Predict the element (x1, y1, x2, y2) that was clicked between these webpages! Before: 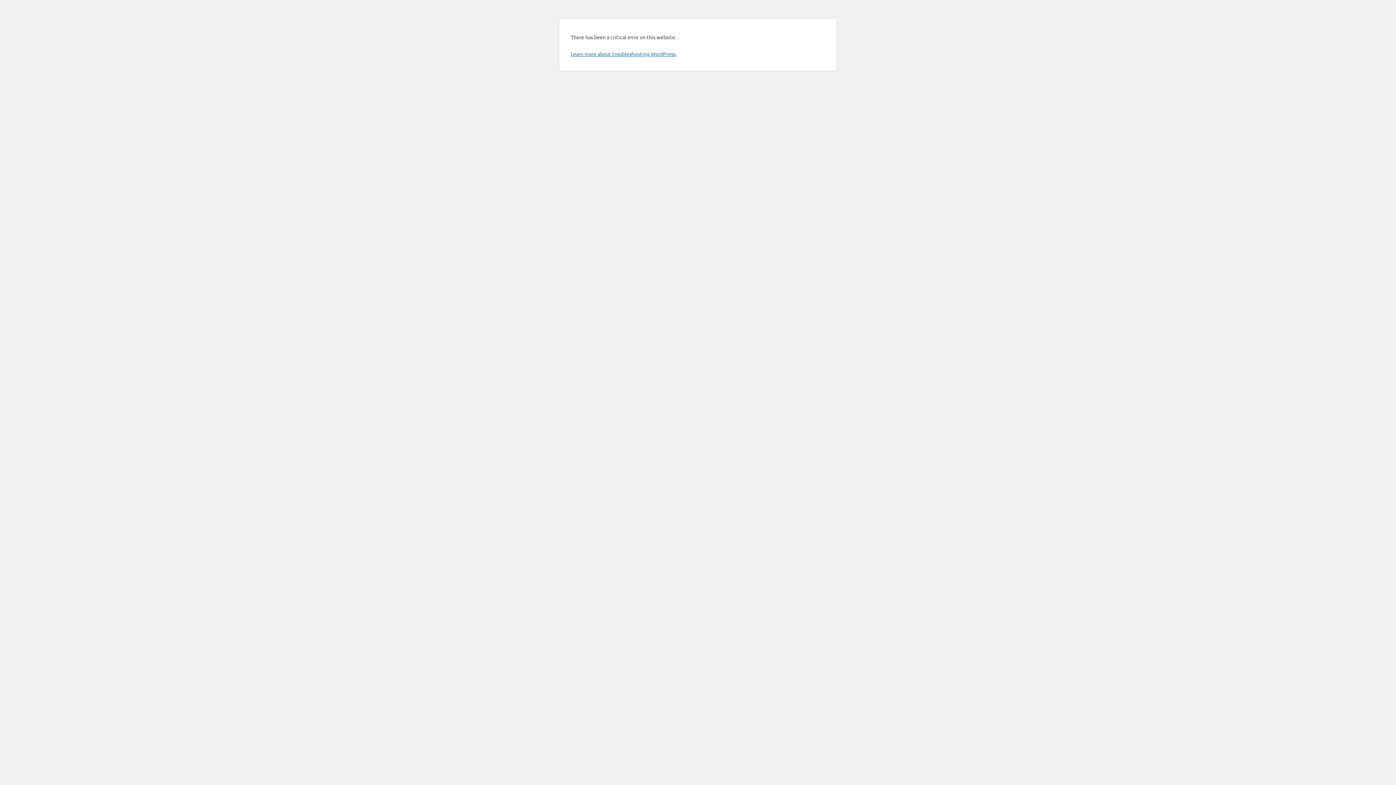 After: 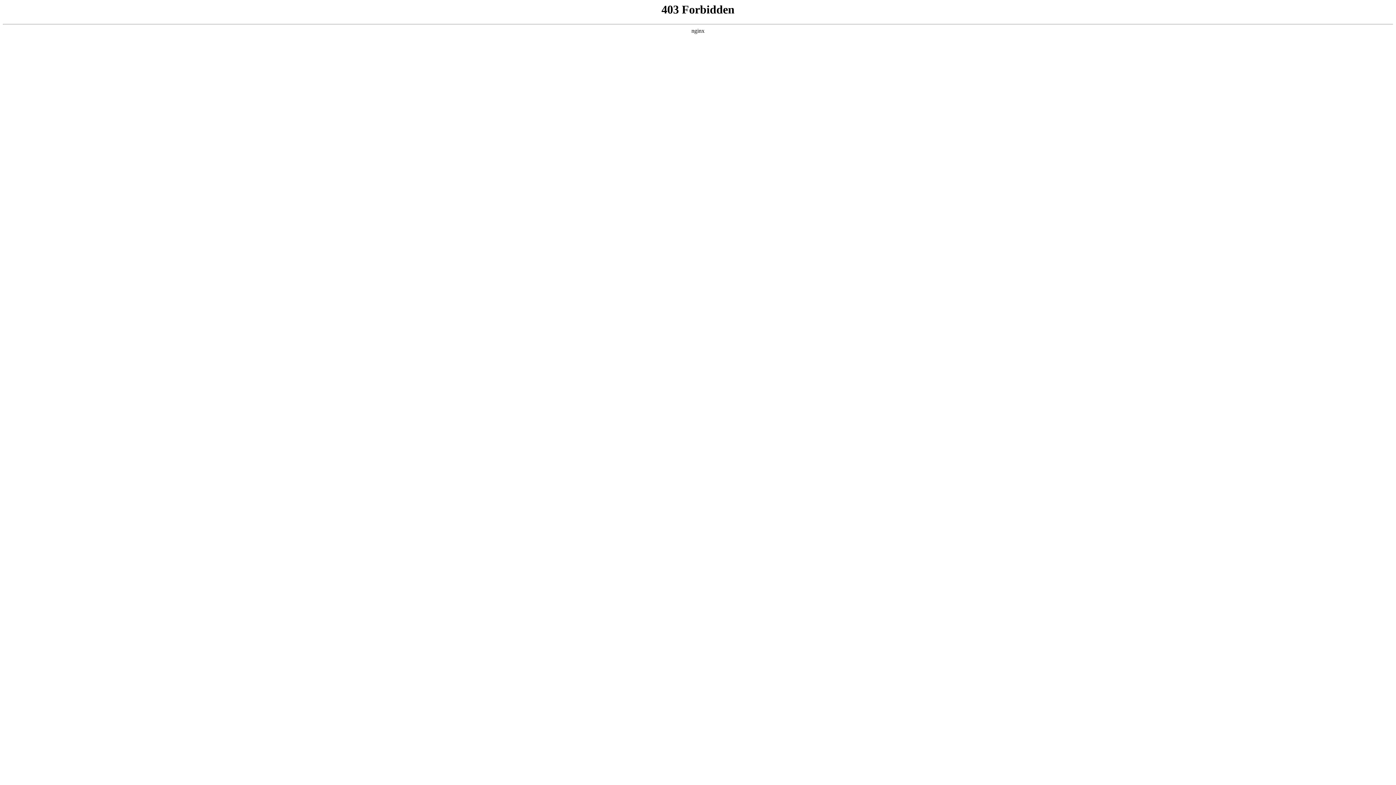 Action: label: Learn more about troubleshooting WordPress. bbox: (570, 50, 676, 57)